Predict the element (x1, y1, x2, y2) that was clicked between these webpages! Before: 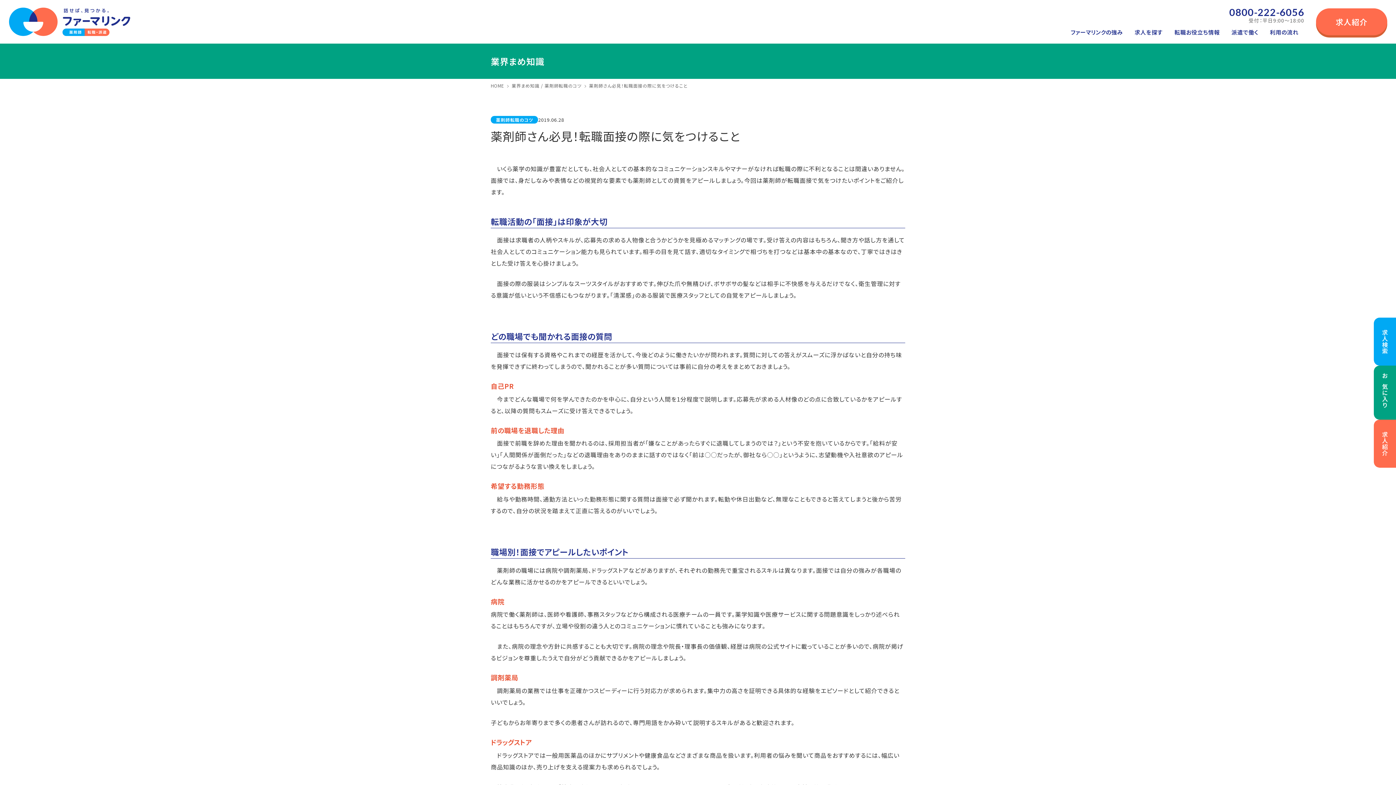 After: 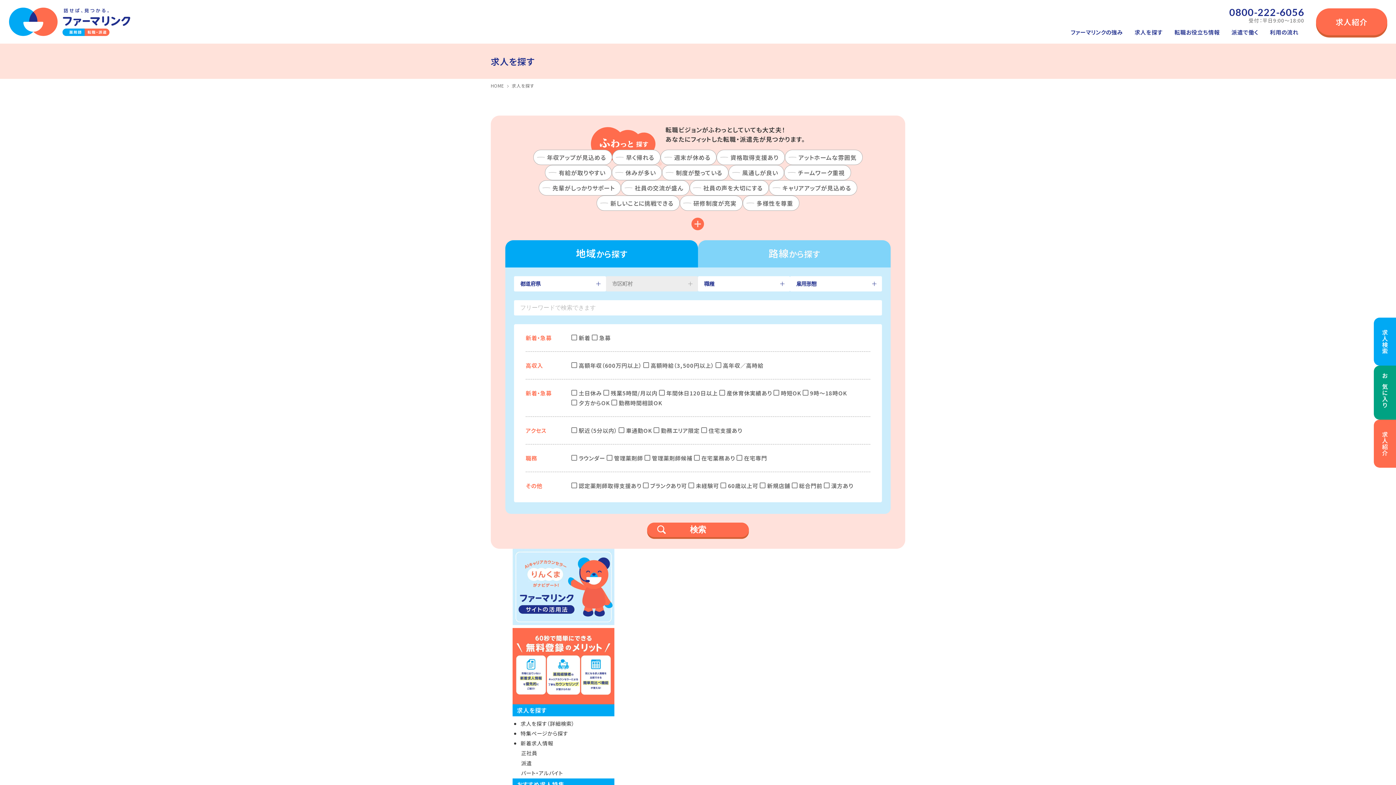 Action: label: 求人検索 bbox: (1374, 317, 1396, 365)